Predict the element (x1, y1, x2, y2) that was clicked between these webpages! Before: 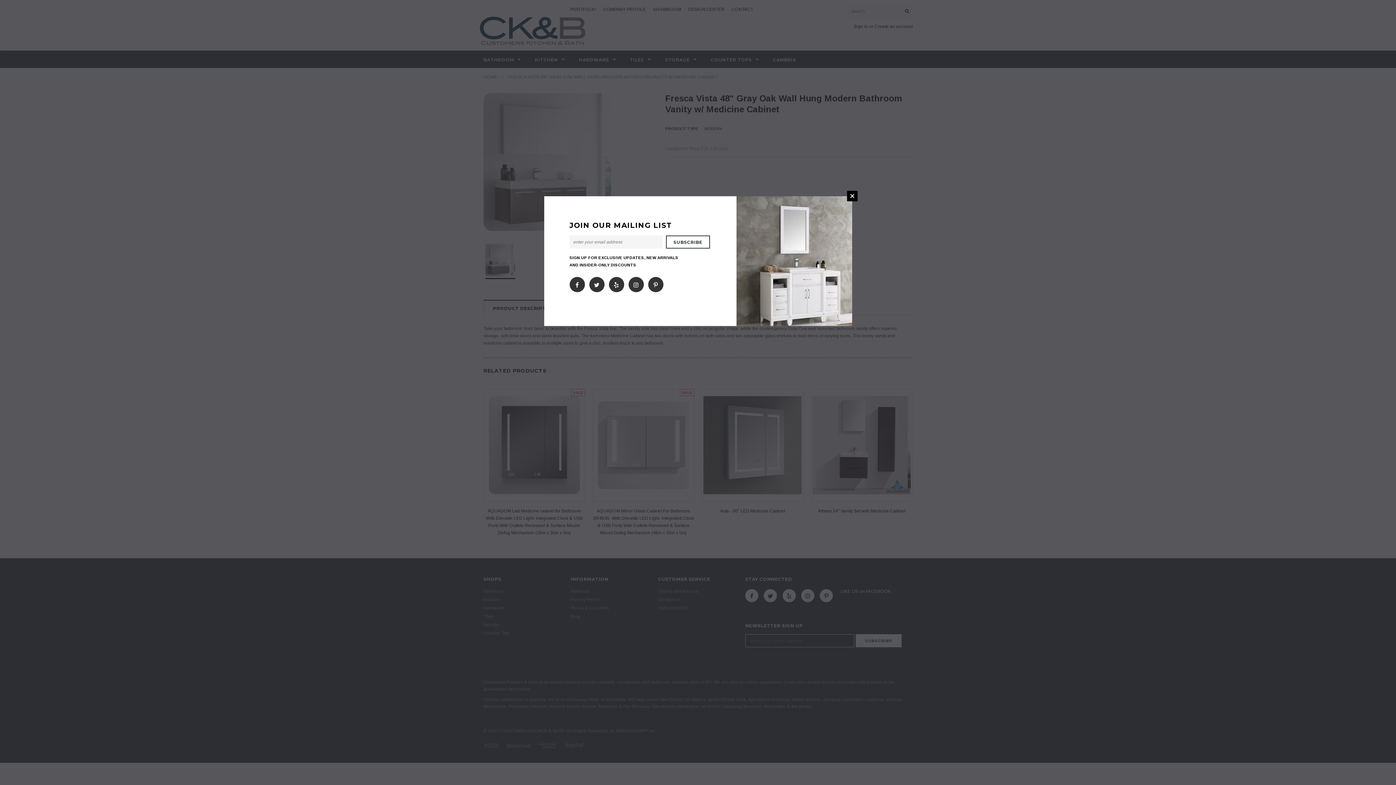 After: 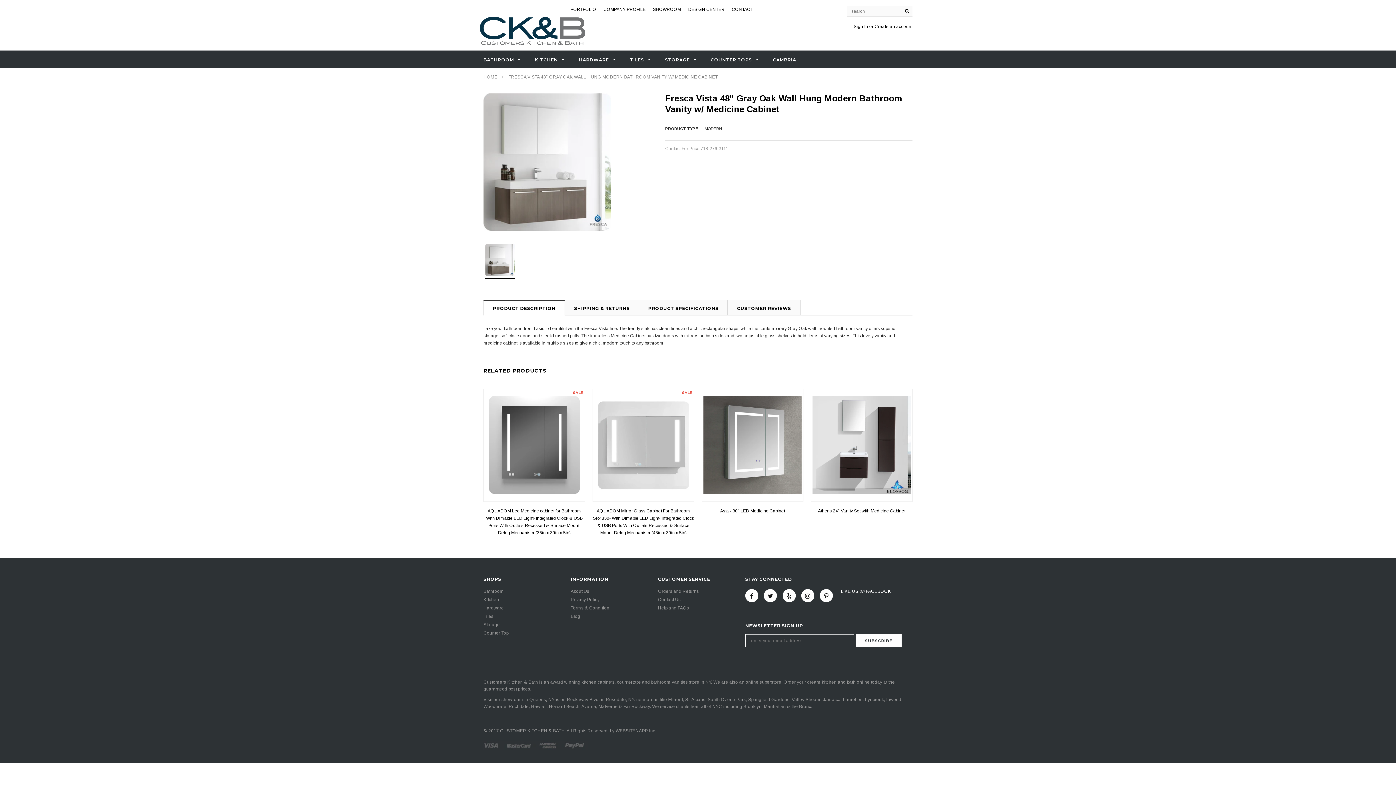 Action: label: CLOSE bbox: (847, 190, 857, 201)